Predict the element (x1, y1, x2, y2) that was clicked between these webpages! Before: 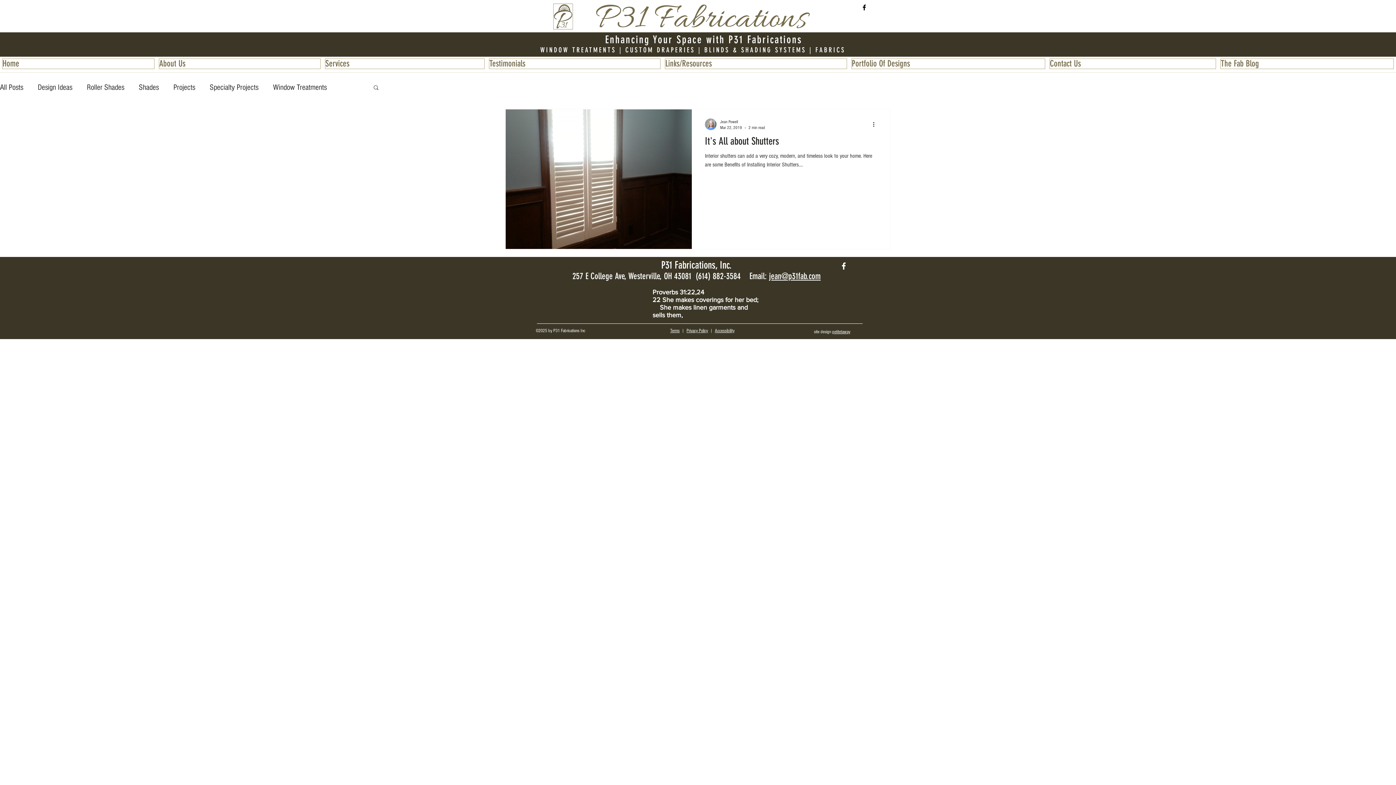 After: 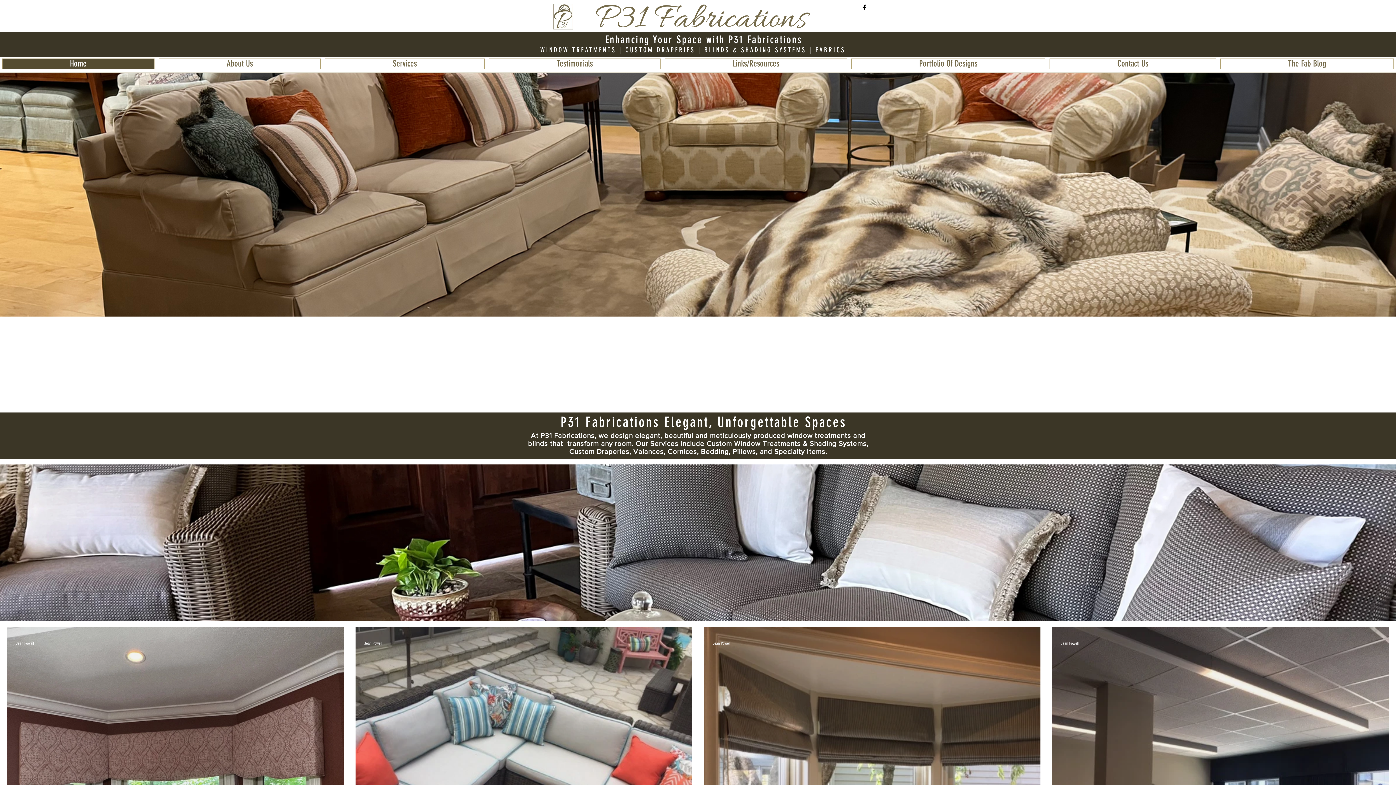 Action: label: Home bbox: (2, 58, 154, 69)